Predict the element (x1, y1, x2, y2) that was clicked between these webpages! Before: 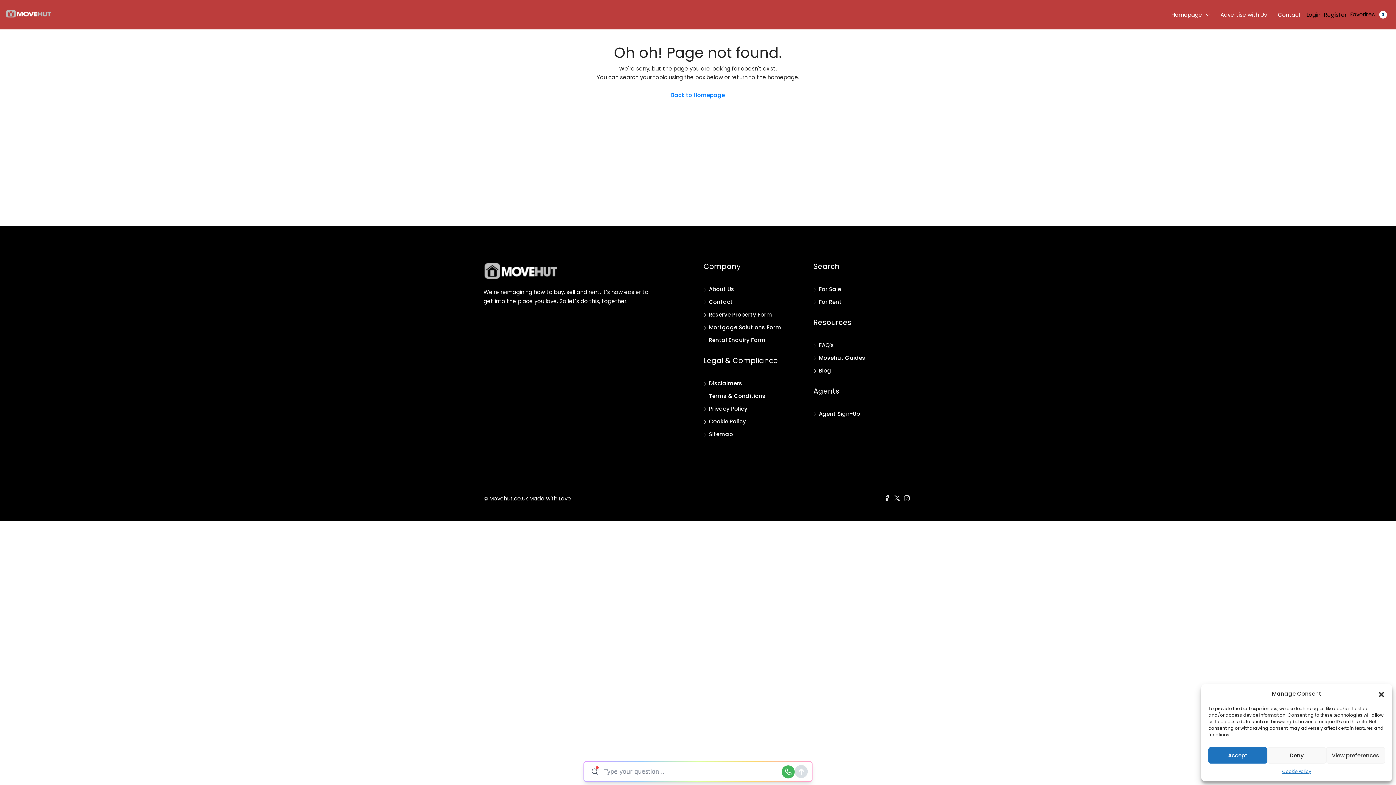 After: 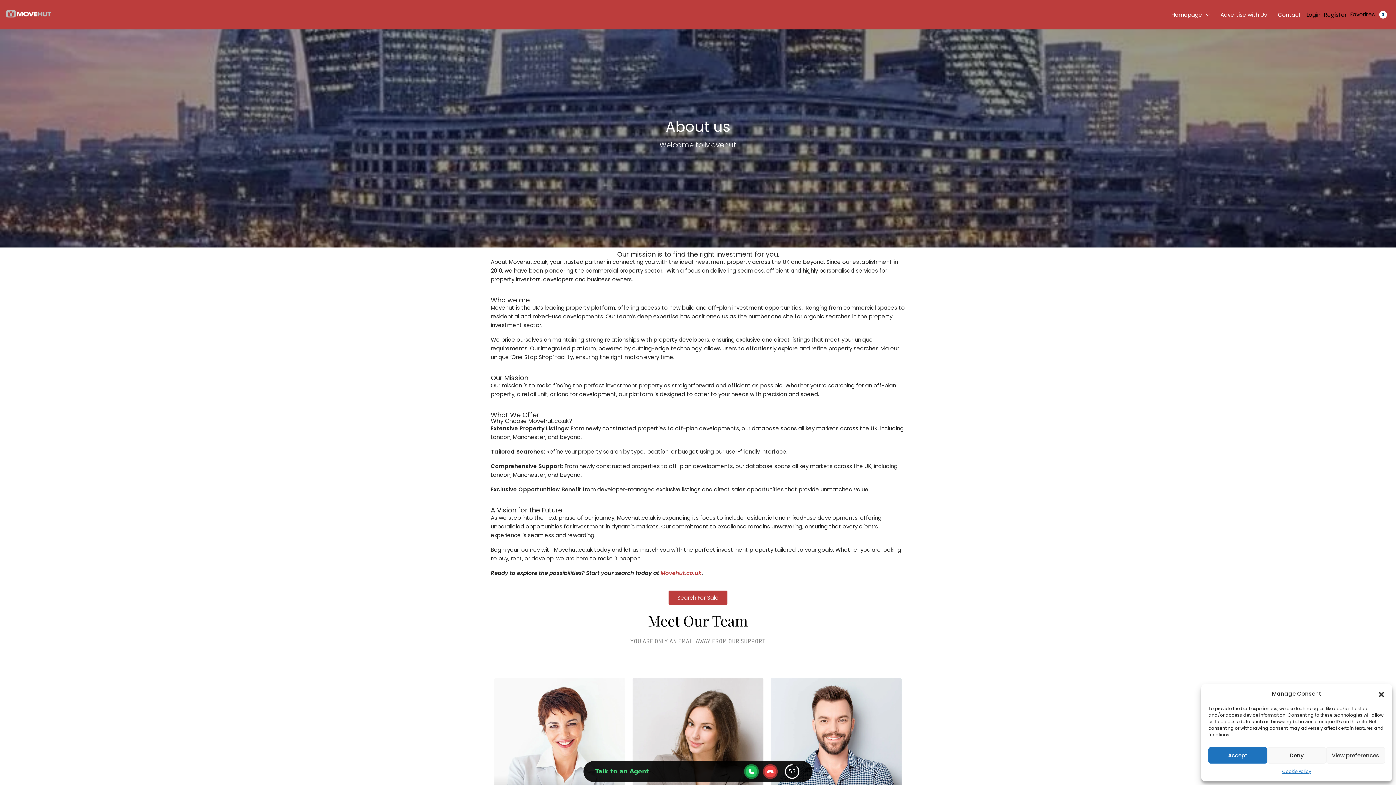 Action: label: About Us bbox: (703, 285, 734, 293)